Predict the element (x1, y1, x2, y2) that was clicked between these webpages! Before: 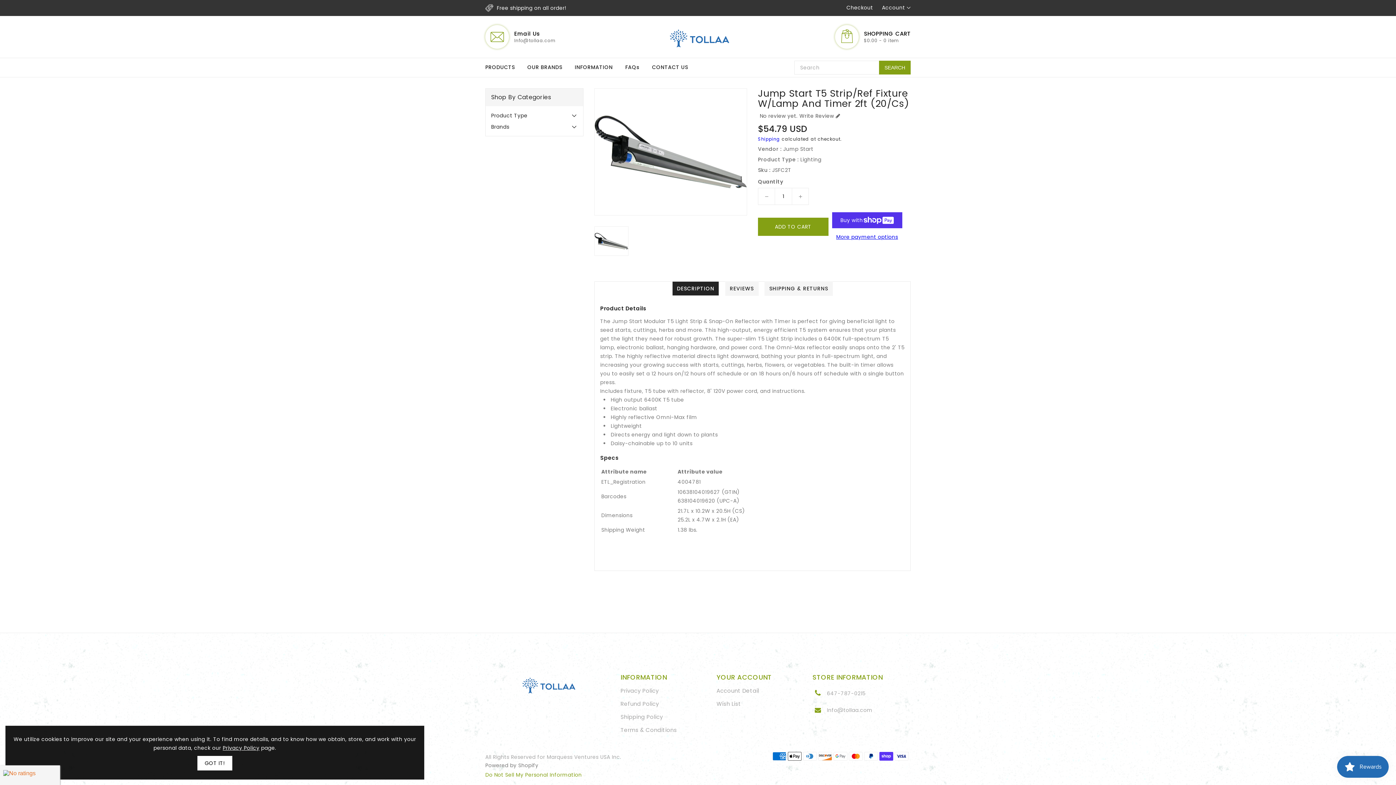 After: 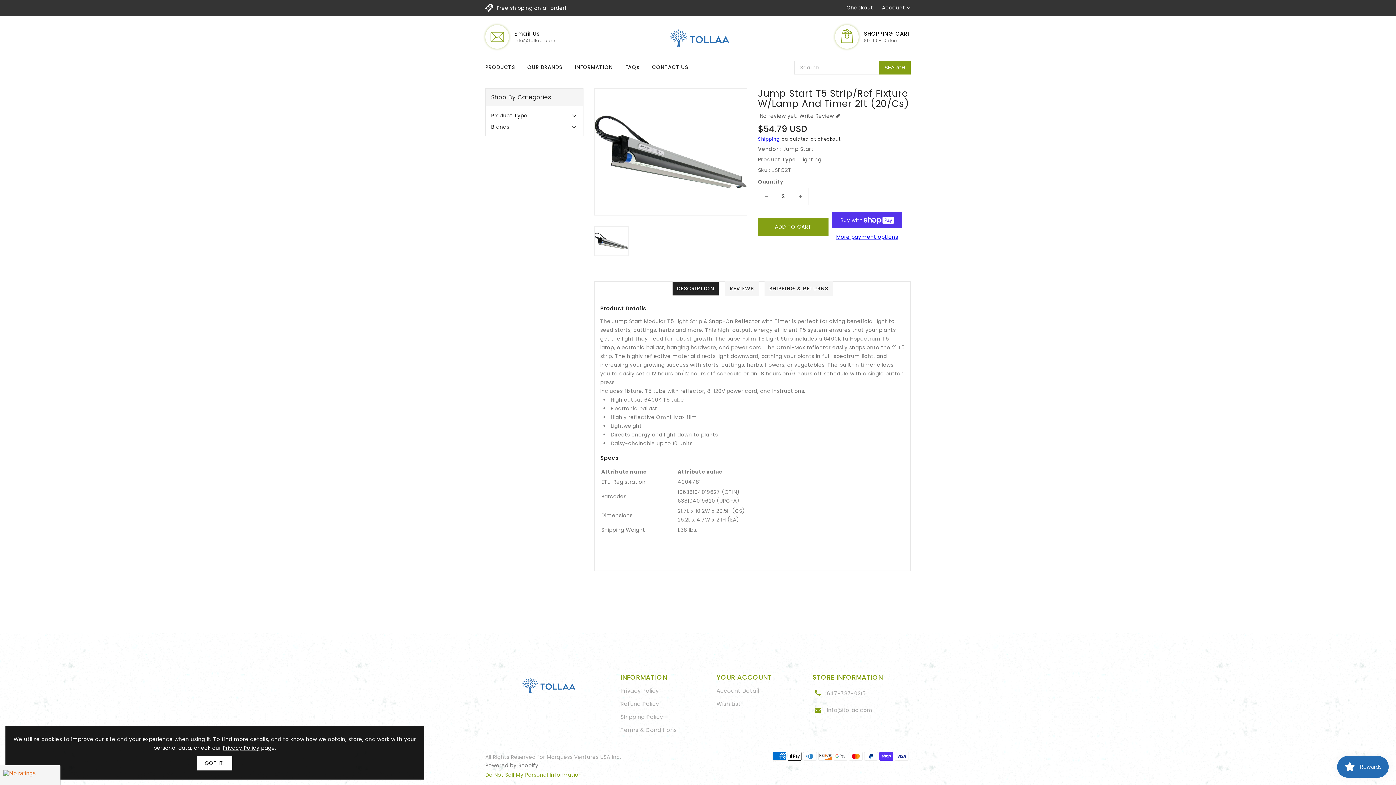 Action: label: Increase quantity for Jump Start T5 Strip/Ref Fixture w/Lamp and Timer 2ft (20/cs) bbox: (792, 188, 808, 204)